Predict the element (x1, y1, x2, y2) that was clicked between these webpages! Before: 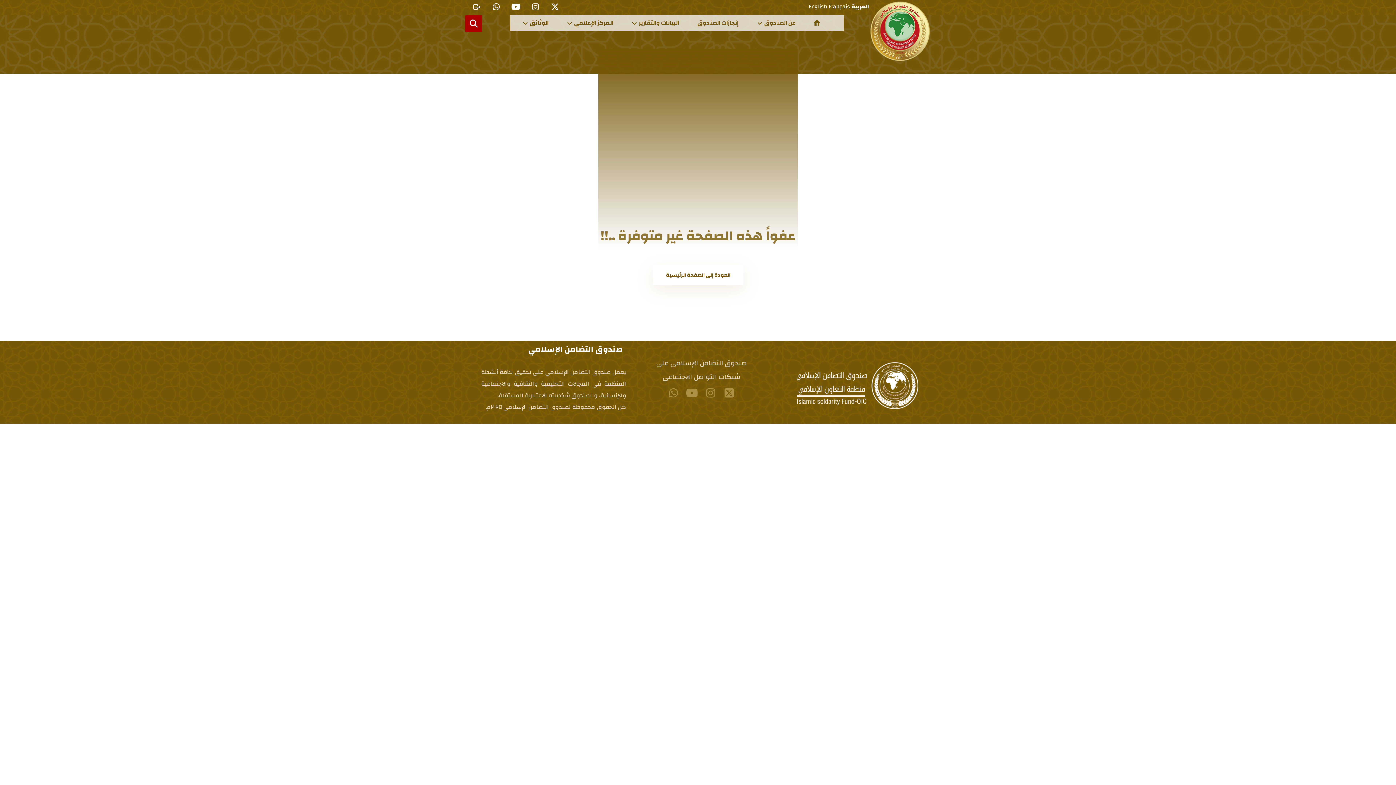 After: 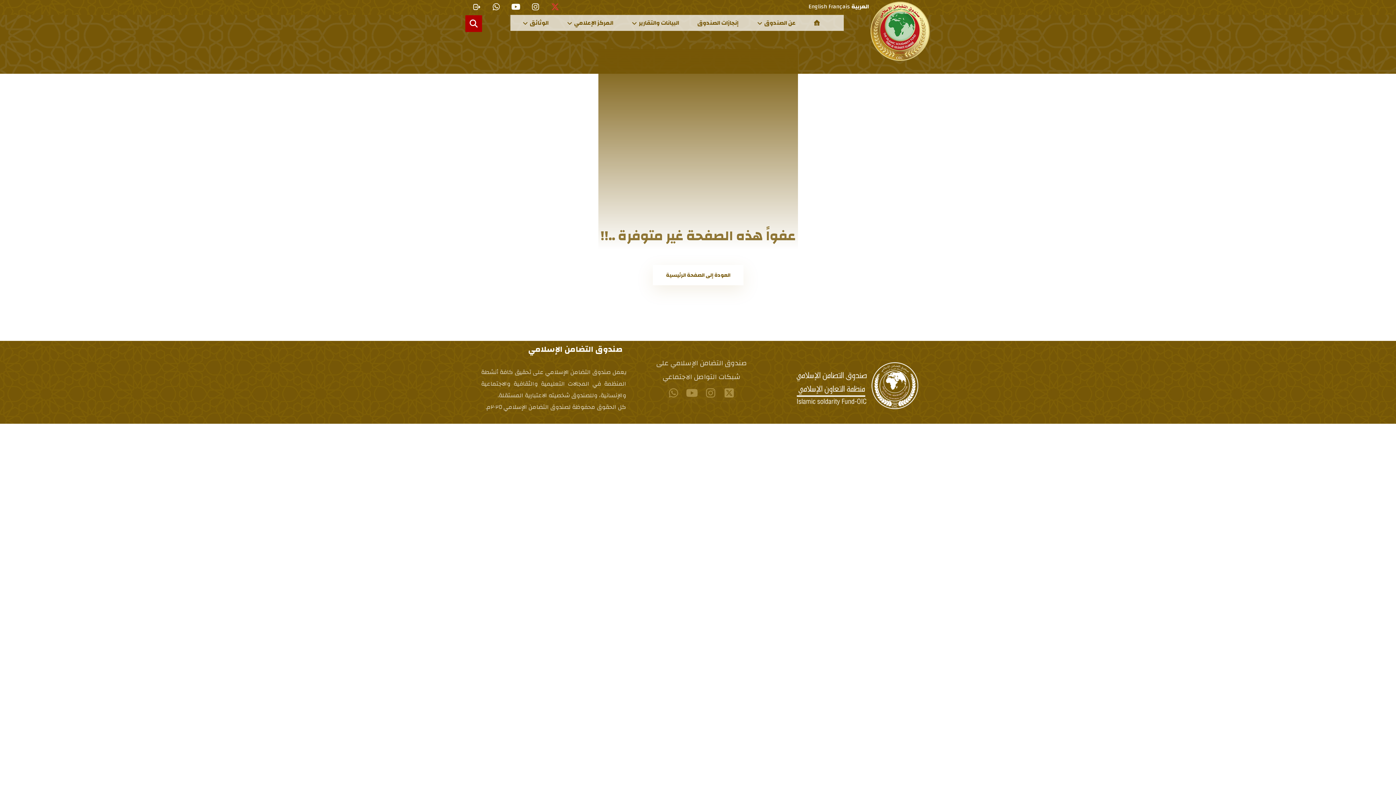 Action: label: تويتر bbox: (544, -2, 563, 14)